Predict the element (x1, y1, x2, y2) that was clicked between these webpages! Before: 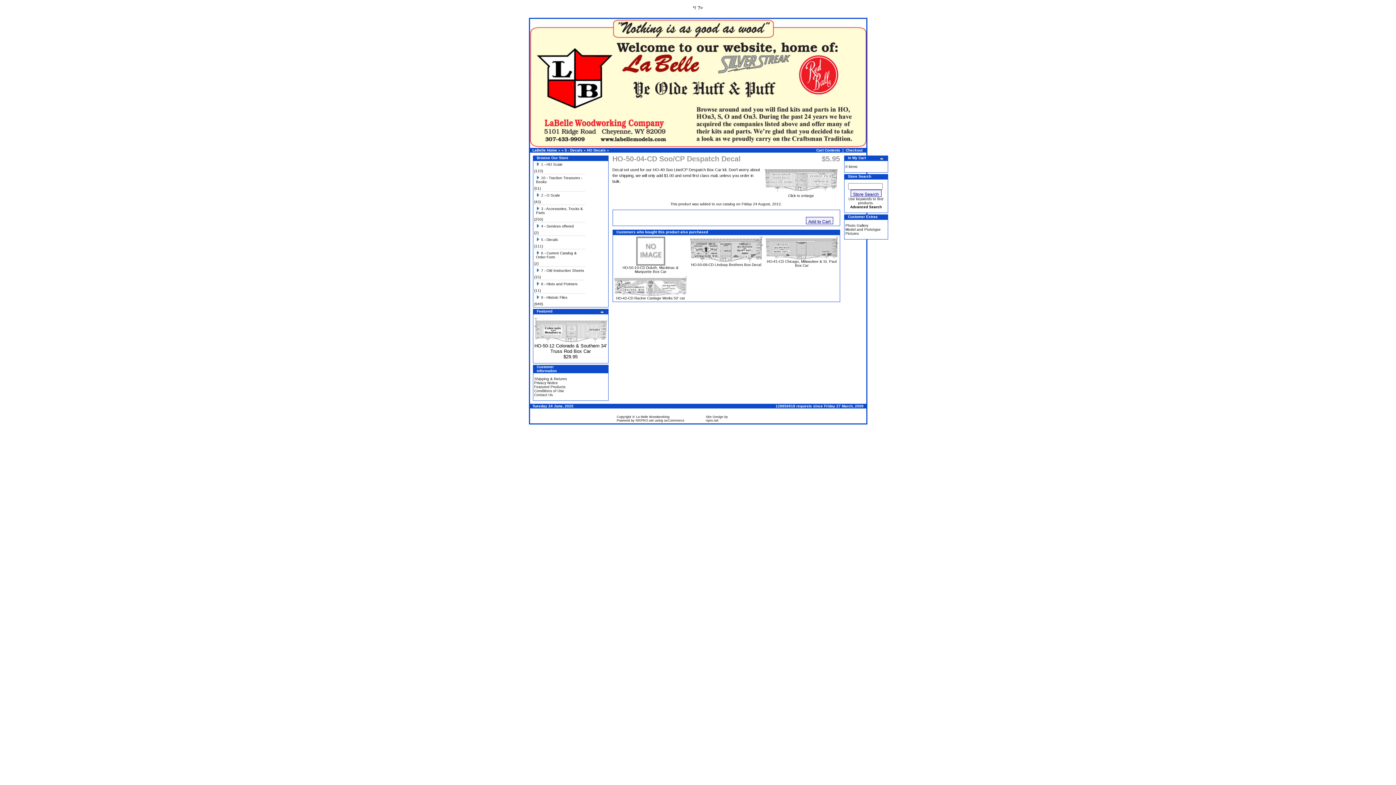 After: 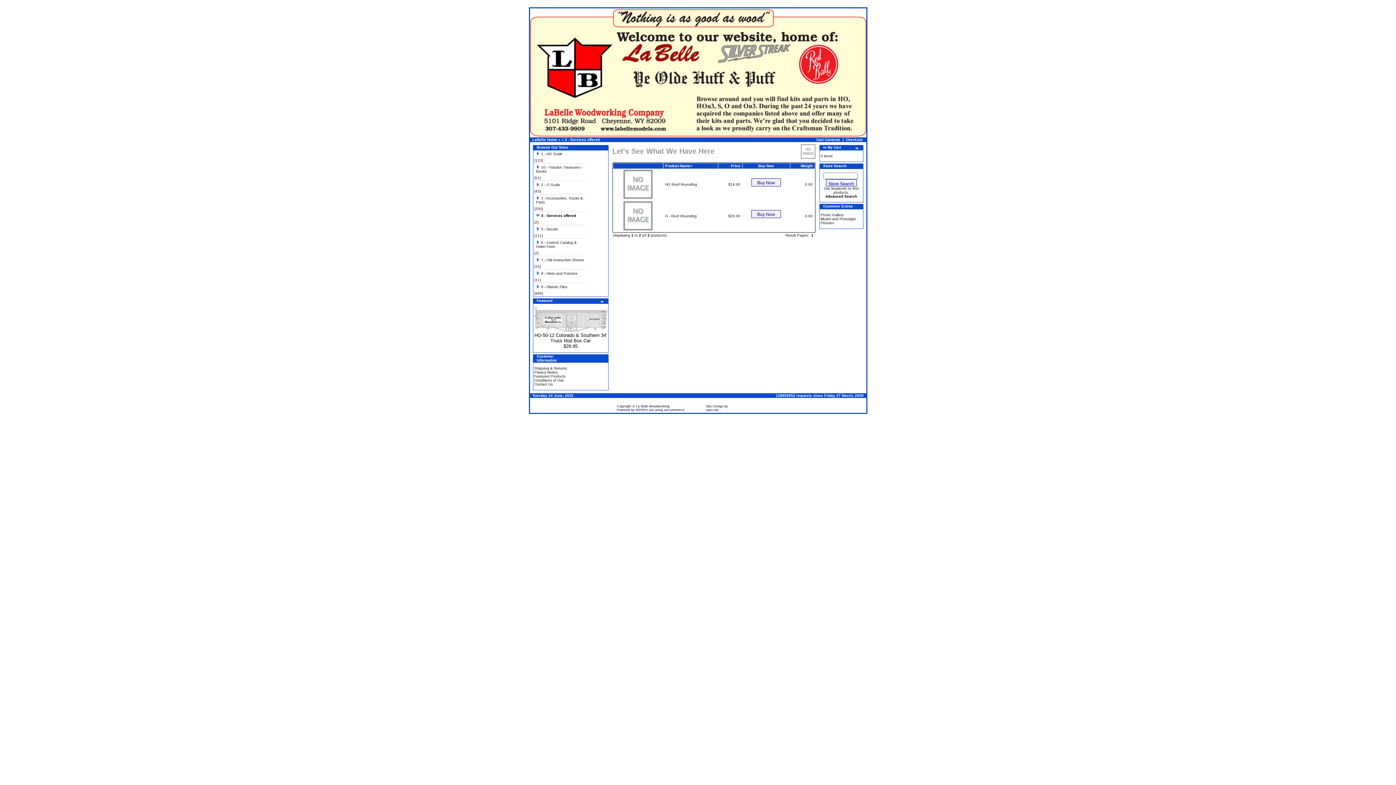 Action: label: 4 - Services offered bbox: (534, 223, 585, 230)